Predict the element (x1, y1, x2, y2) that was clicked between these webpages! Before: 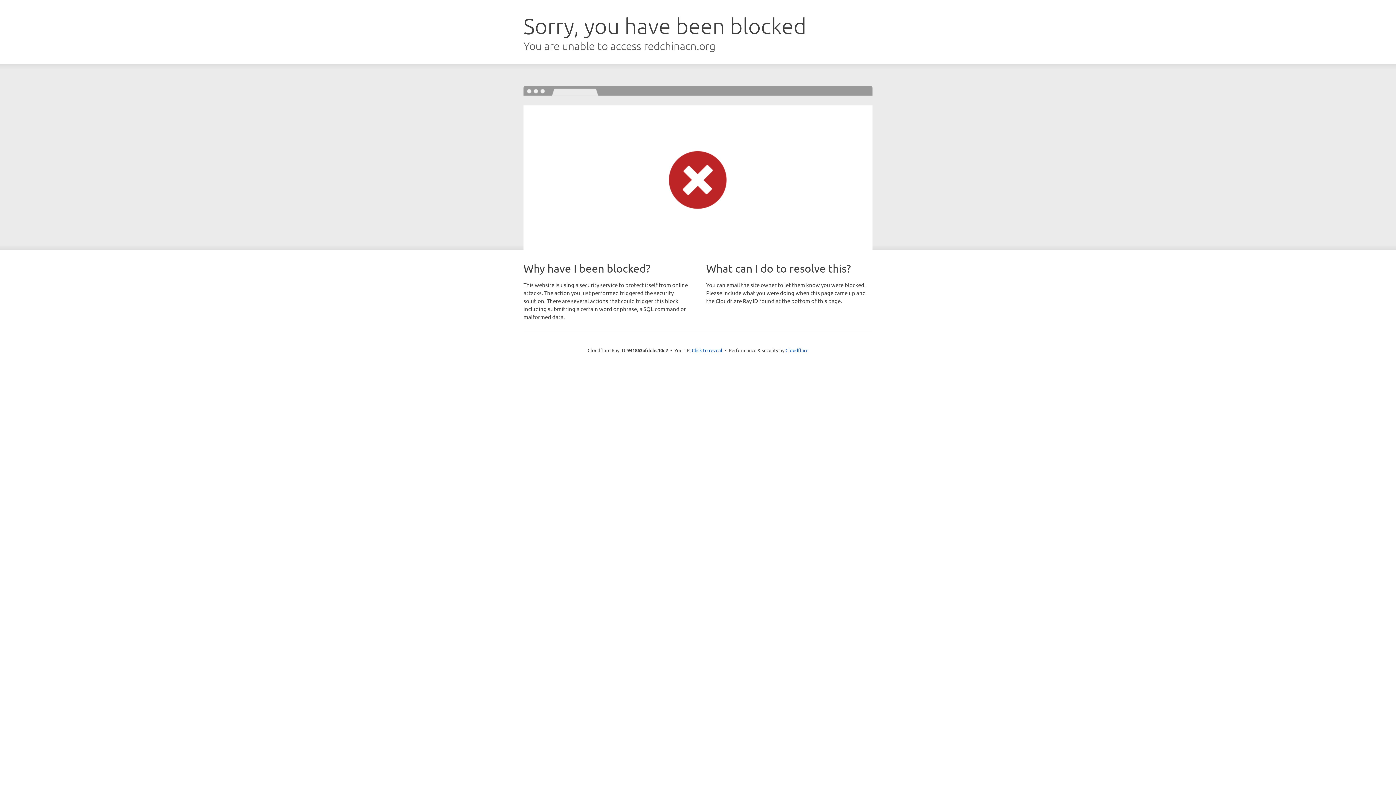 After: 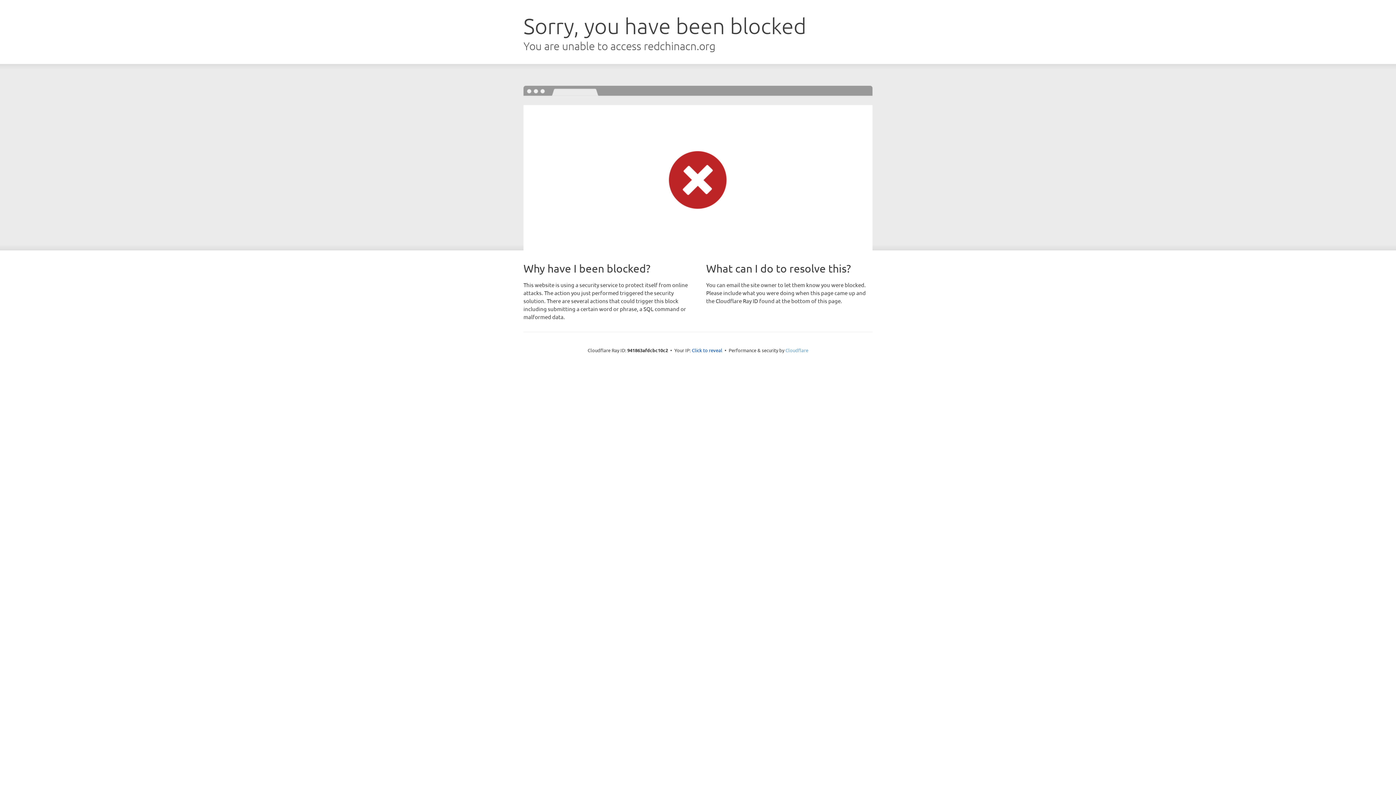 Action: label: Cloudflare bbox: (785, 347, 808, 353)